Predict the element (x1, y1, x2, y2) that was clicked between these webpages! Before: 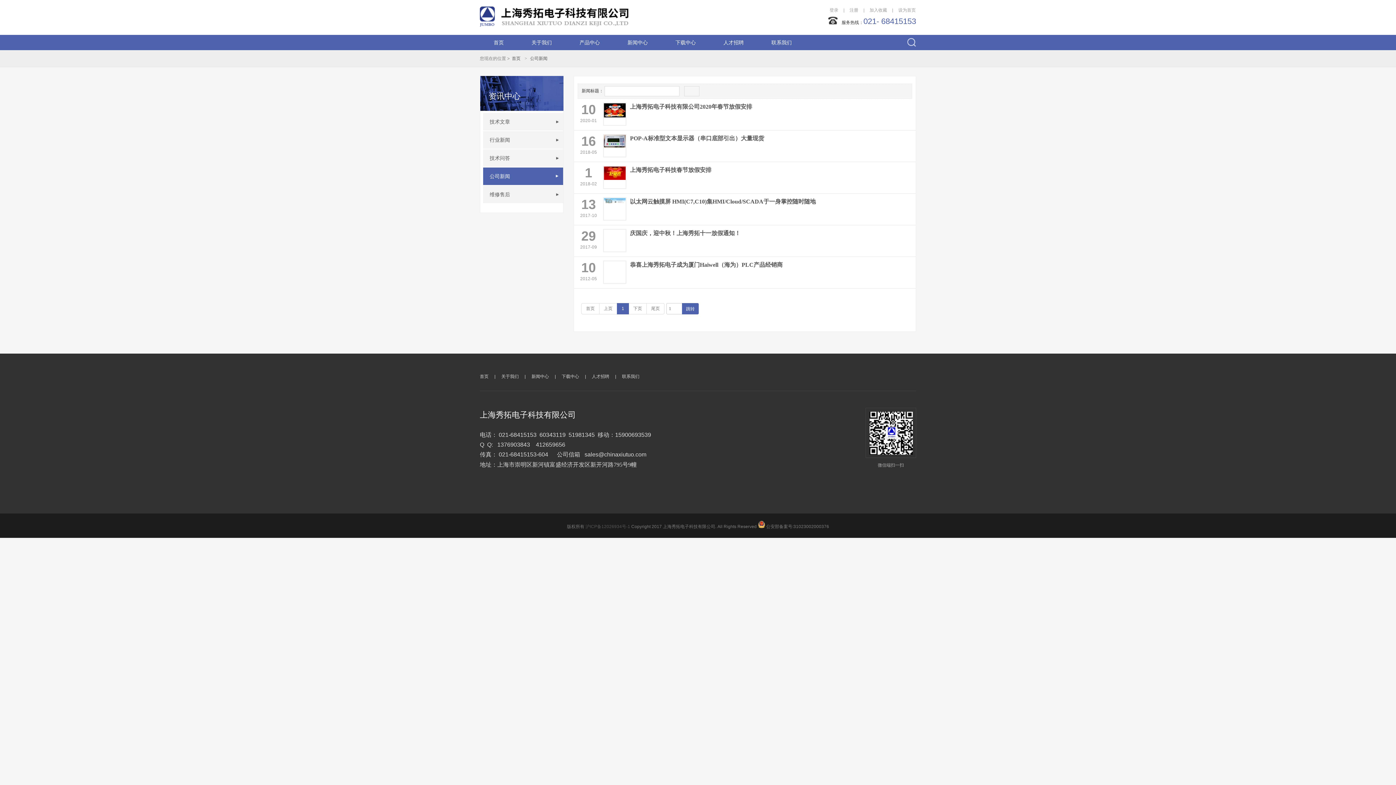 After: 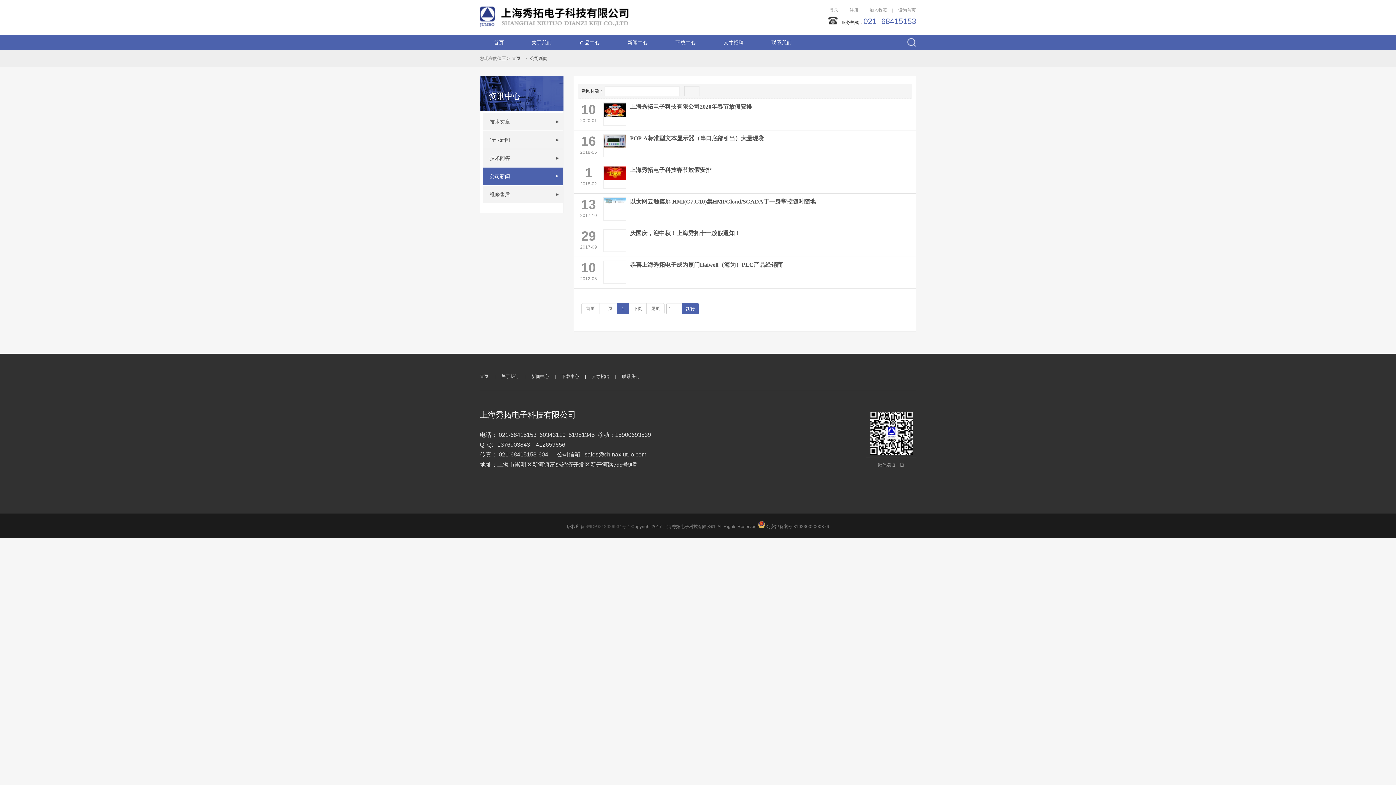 Action: bbox: (604, 175, 625, 181)